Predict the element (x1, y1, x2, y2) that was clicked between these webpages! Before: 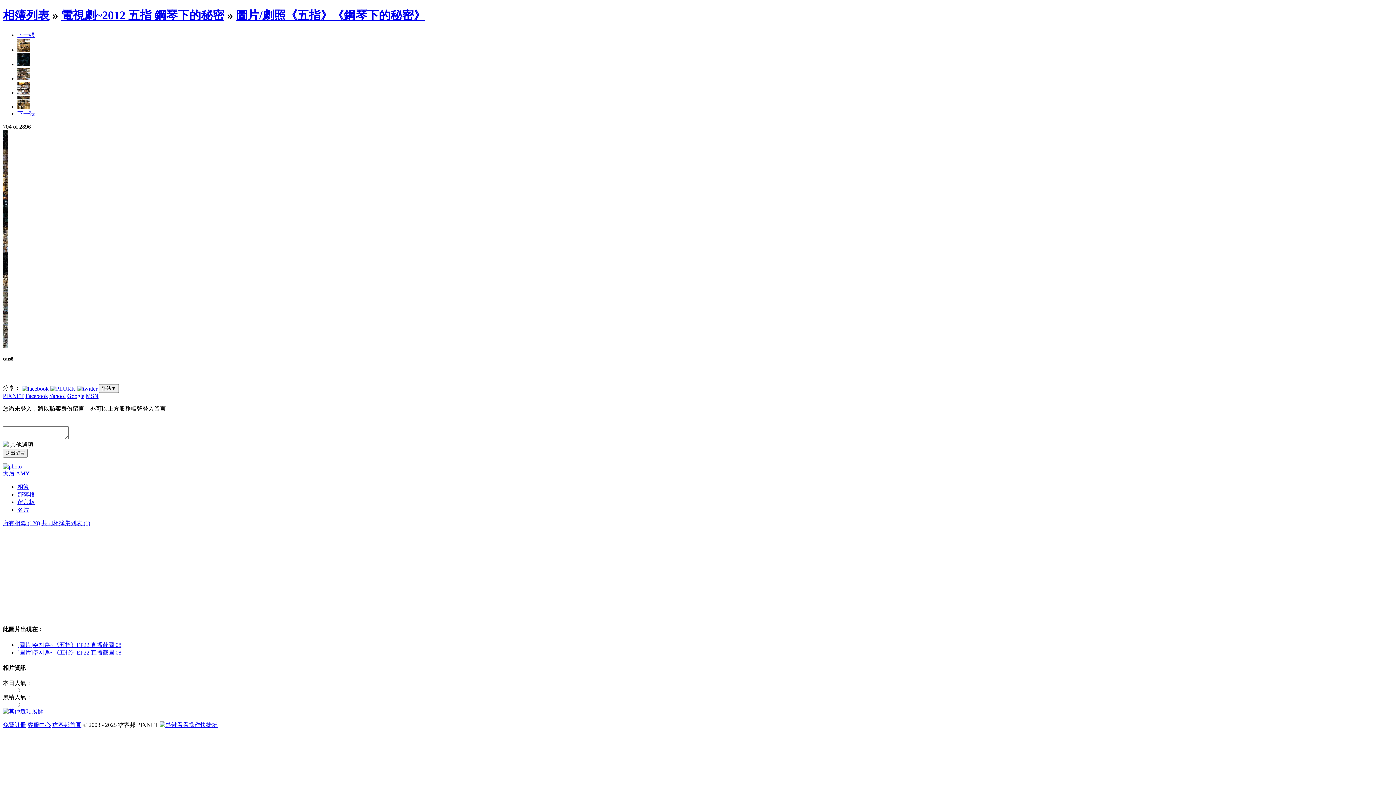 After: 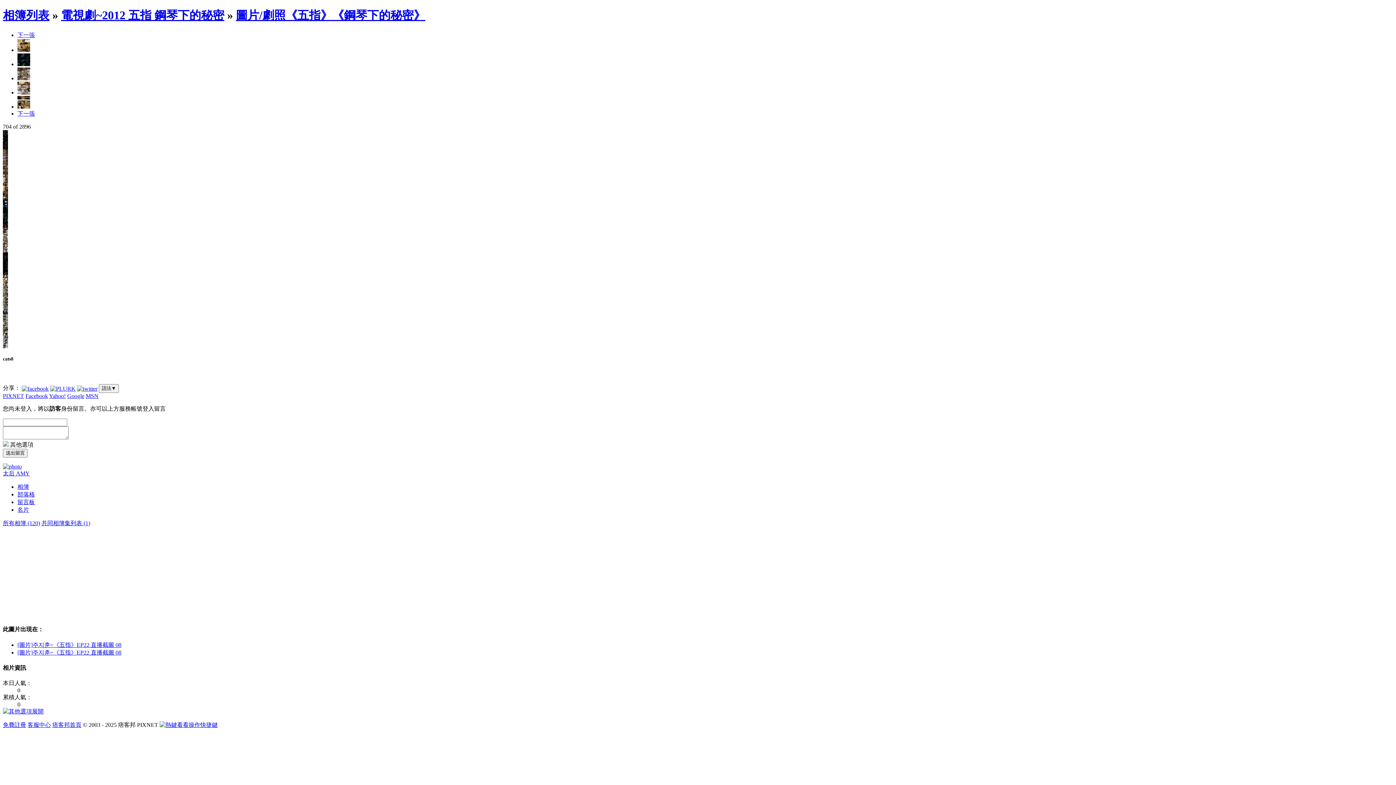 Action: bbox: (67, 393, 84, 399) label: Google